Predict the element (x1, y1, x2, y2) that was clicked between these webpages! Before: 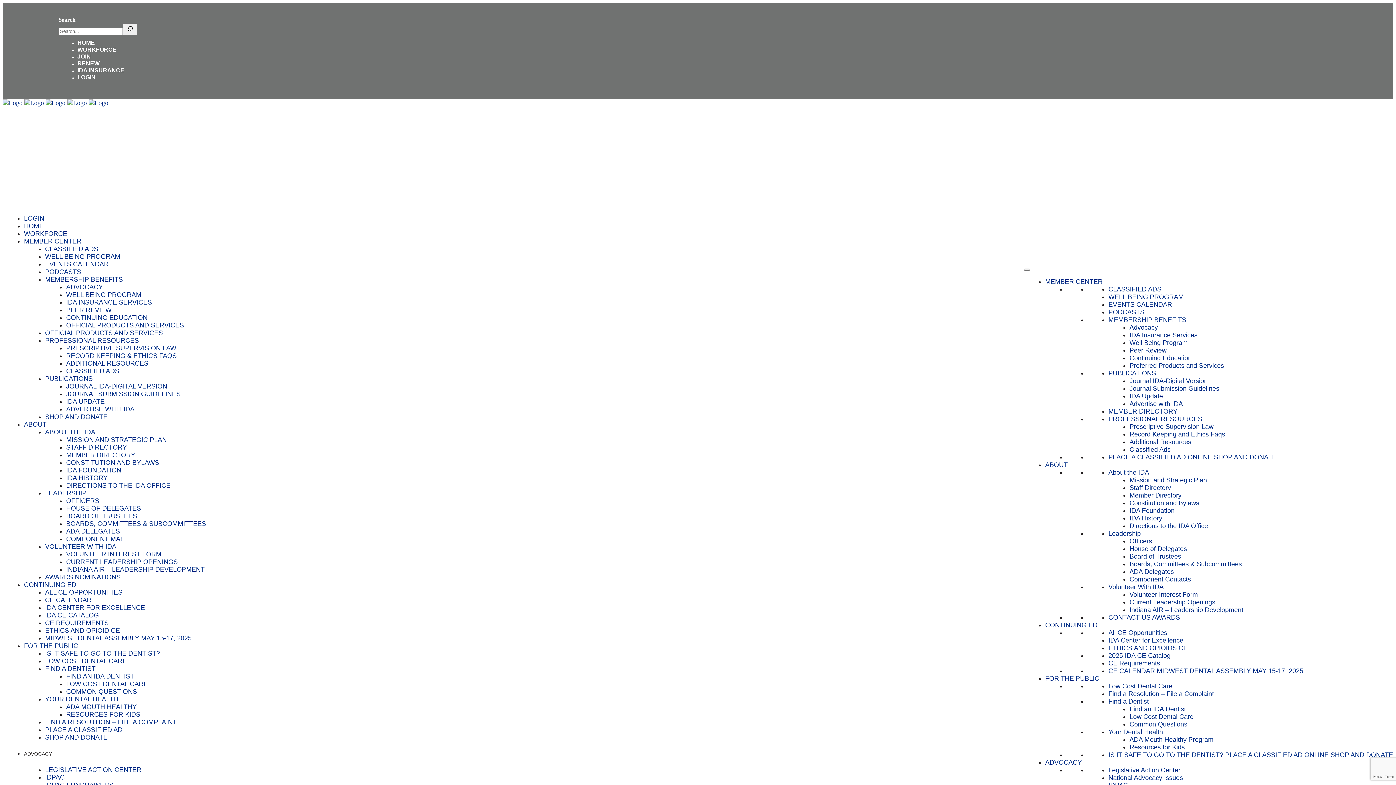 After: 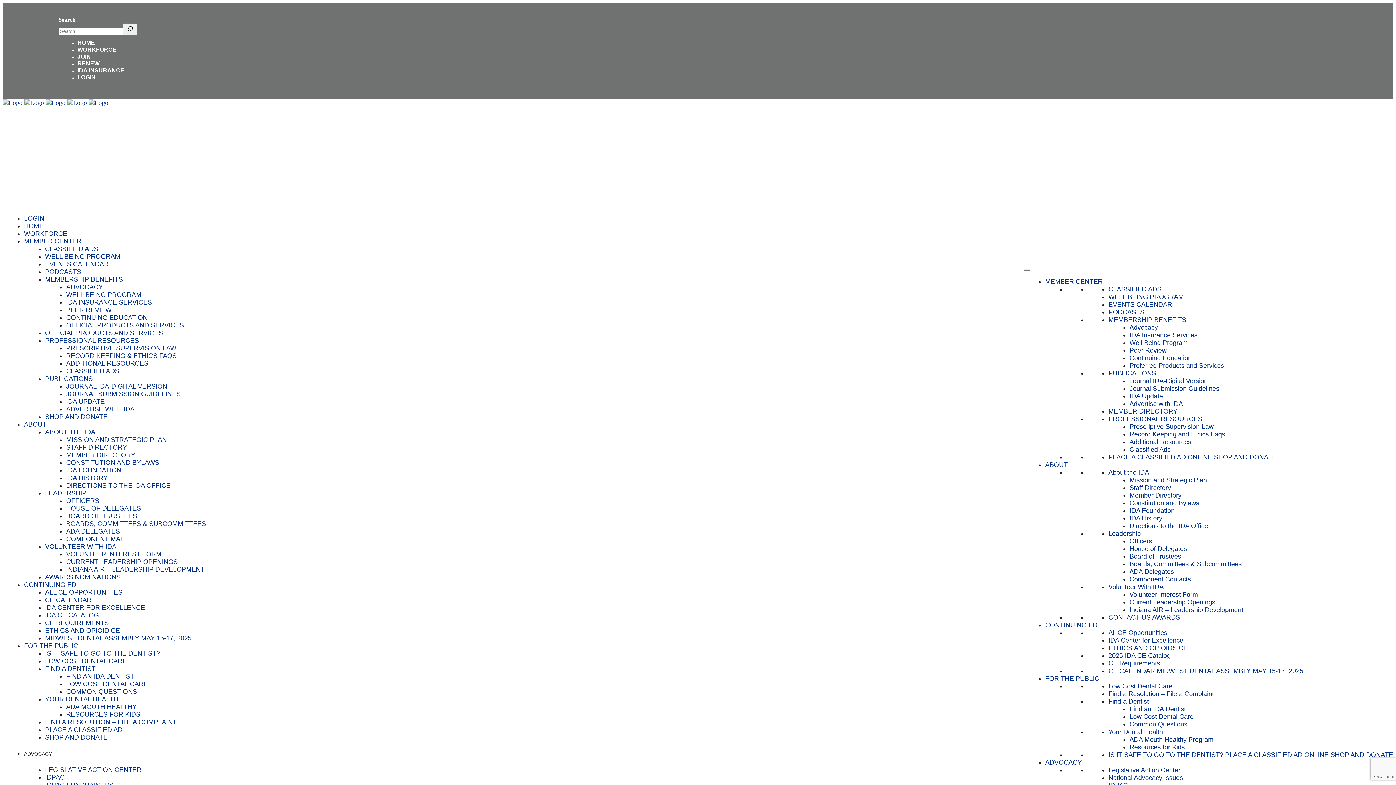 Action: label: FIND A DENTIST bbox: (45, 665, 95, 672)